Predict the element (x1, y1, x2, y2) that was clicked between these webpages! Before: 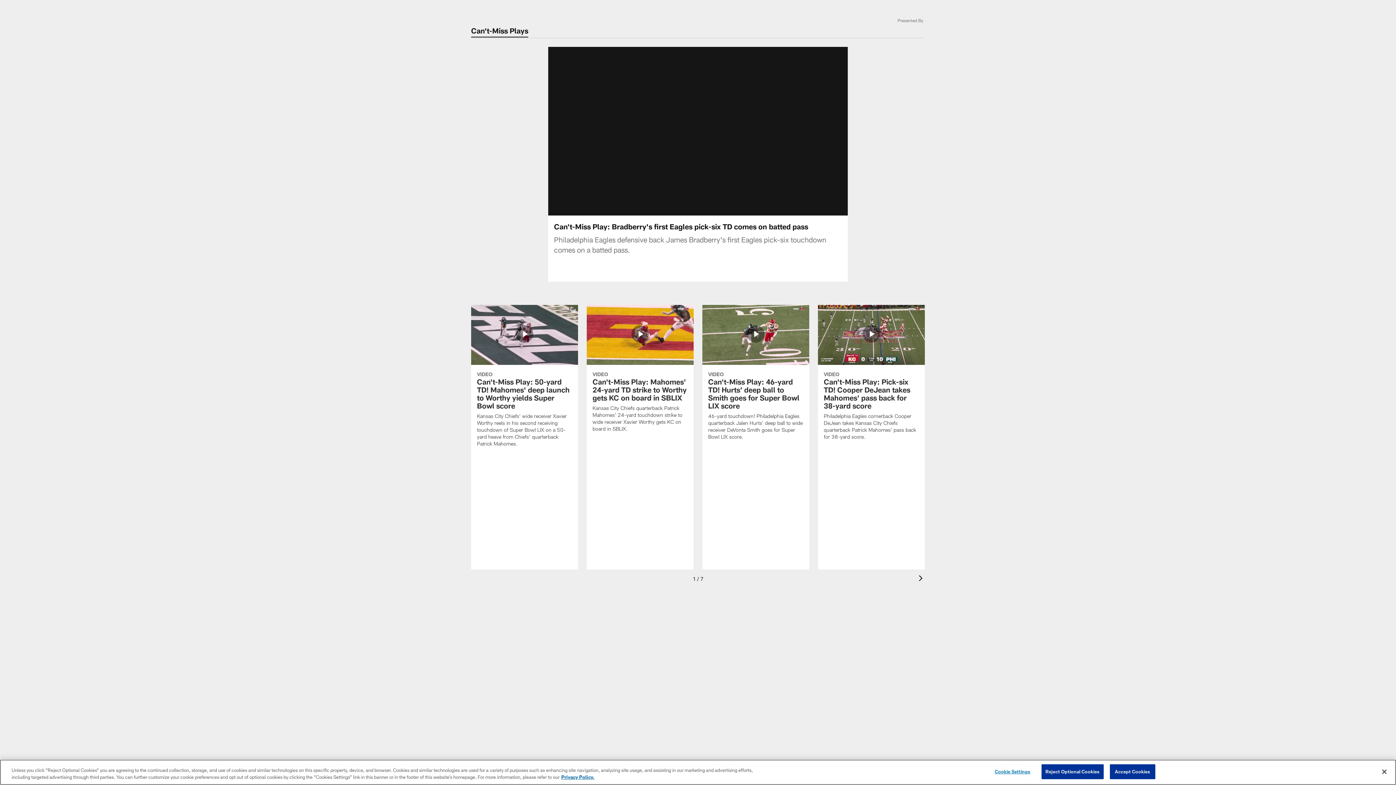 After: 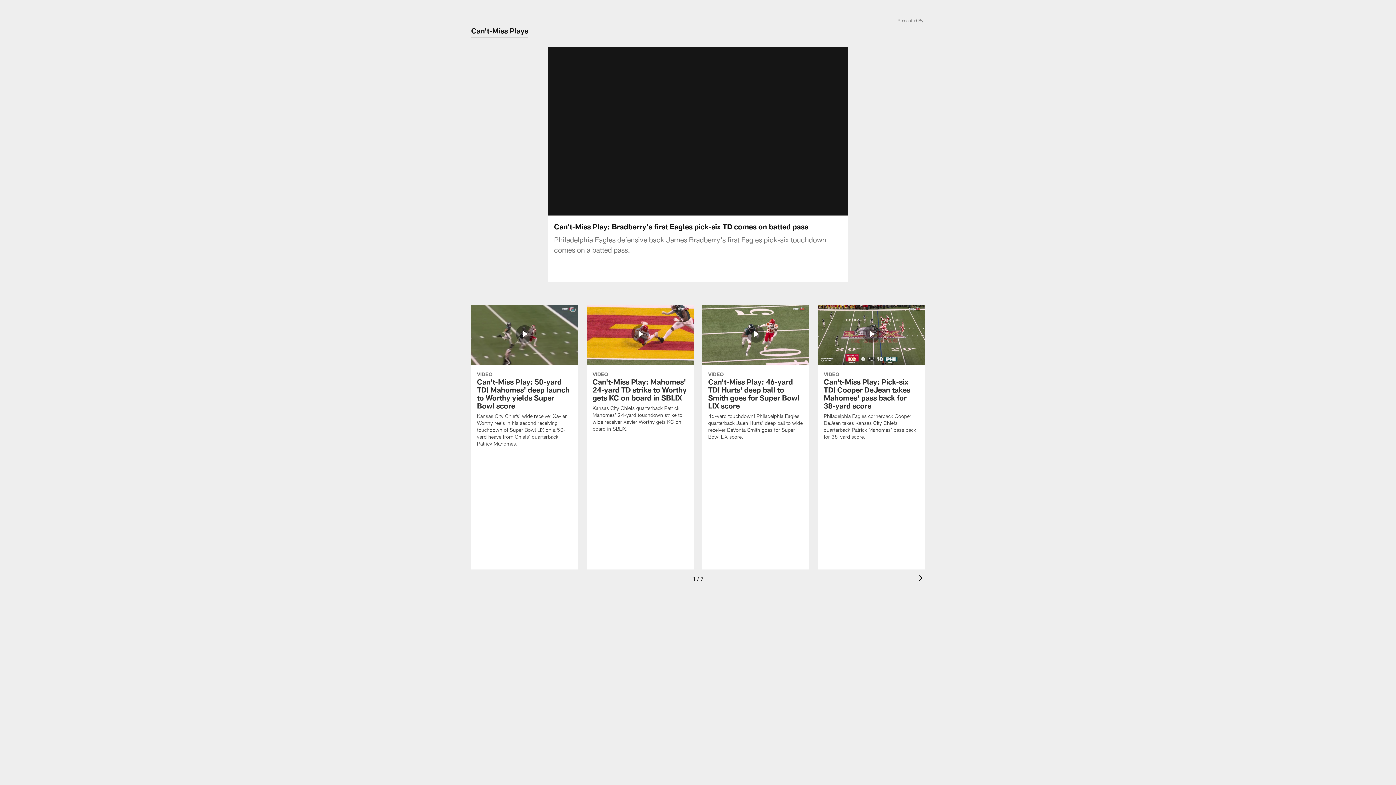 Action: bbox: (1376, 764, 1392, 780) label: Close